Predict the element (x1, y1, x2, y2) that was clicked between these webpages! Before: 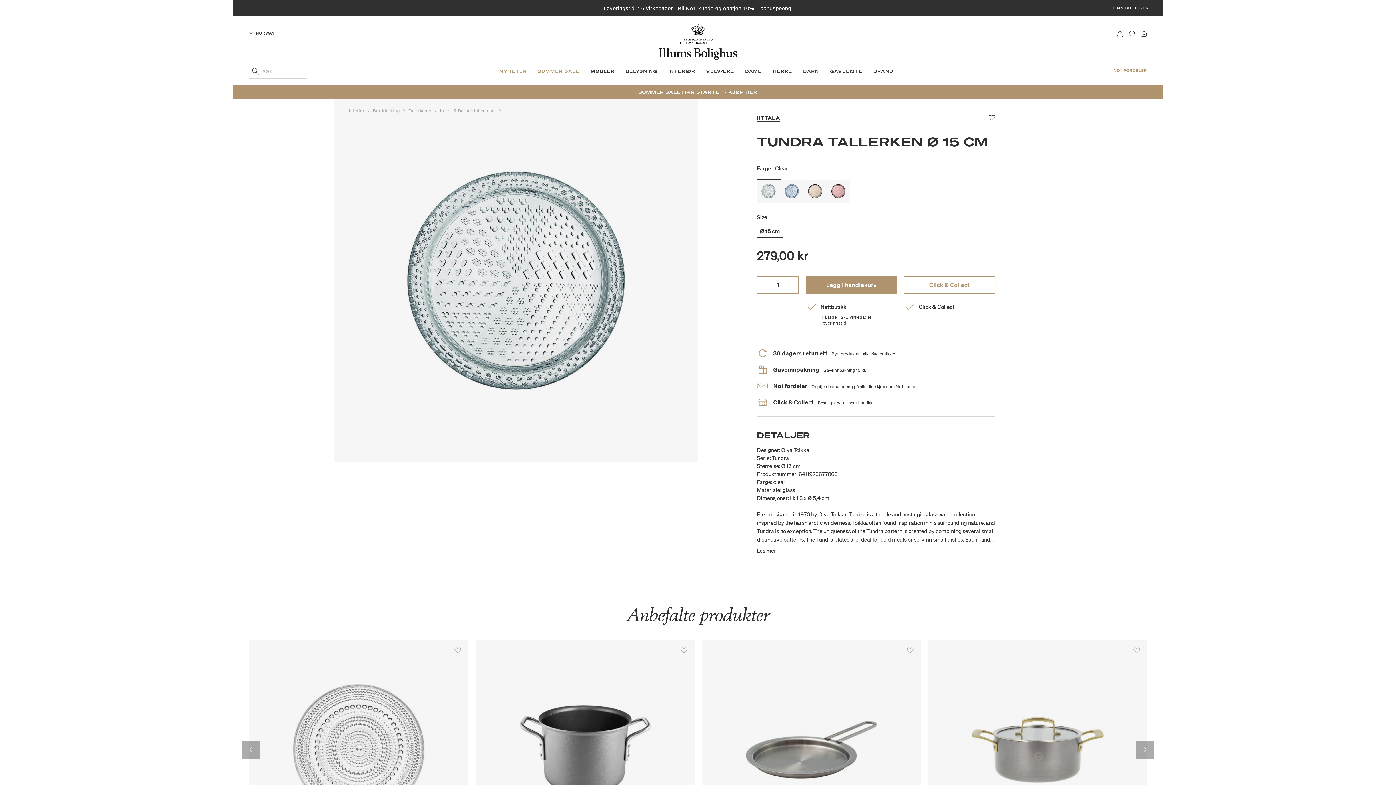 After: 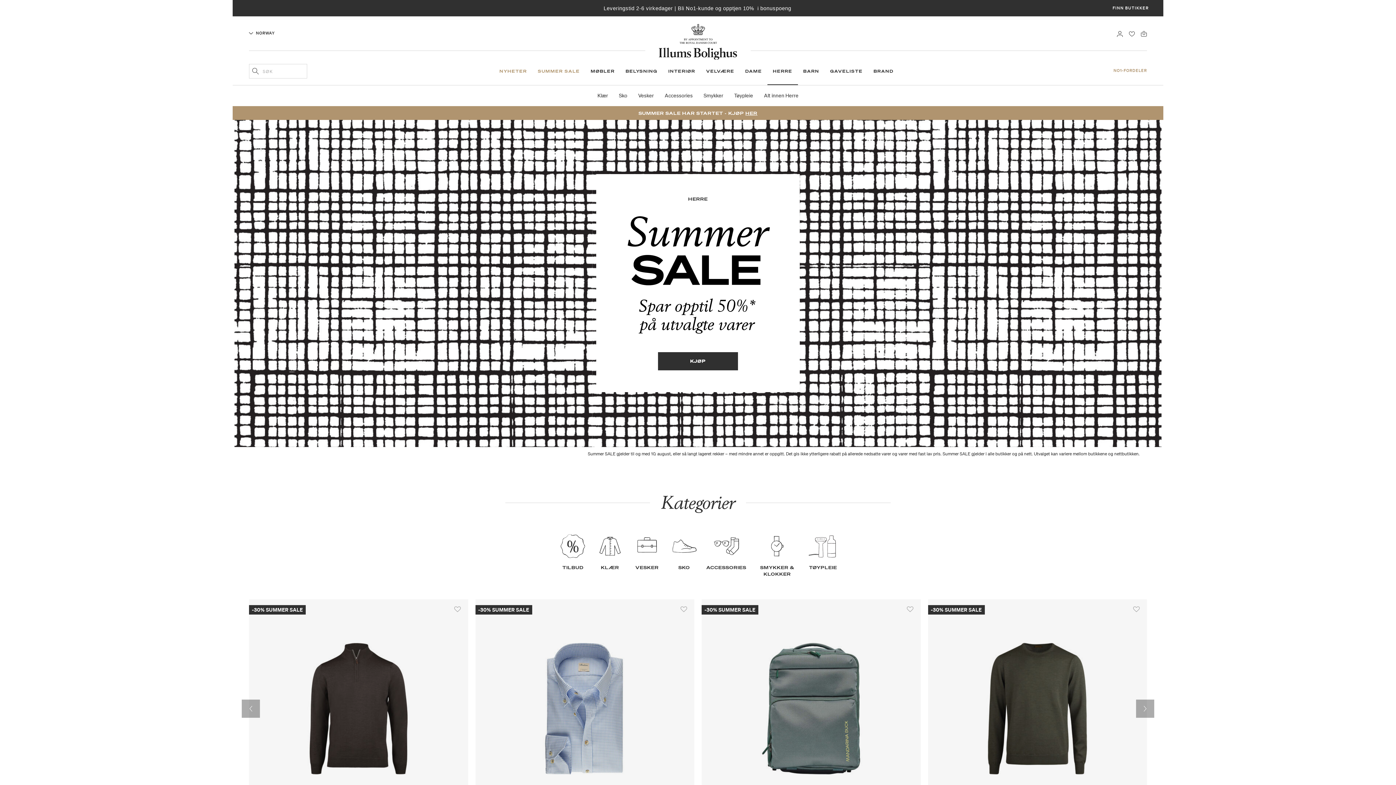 Action: label: HERRE bbox: (767, 64, 798, 85)